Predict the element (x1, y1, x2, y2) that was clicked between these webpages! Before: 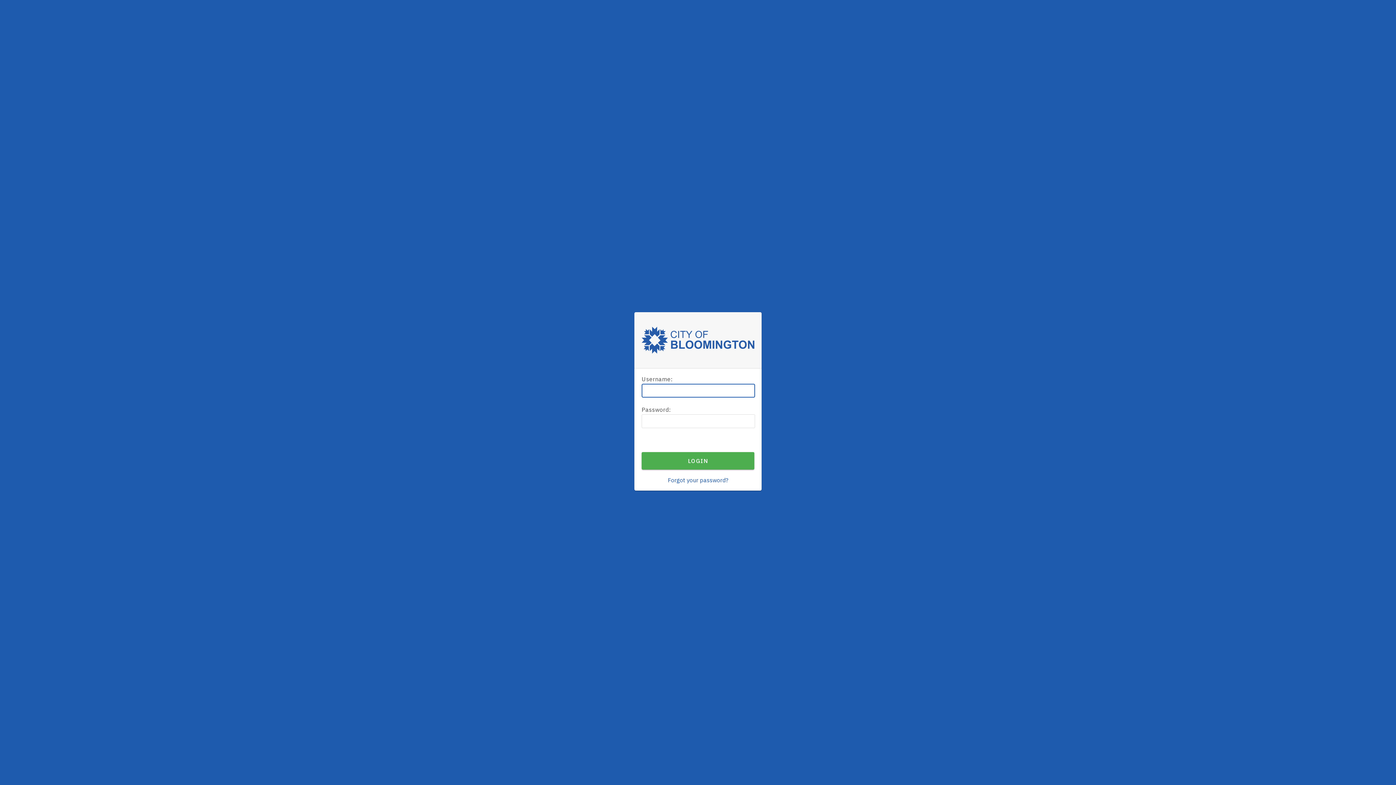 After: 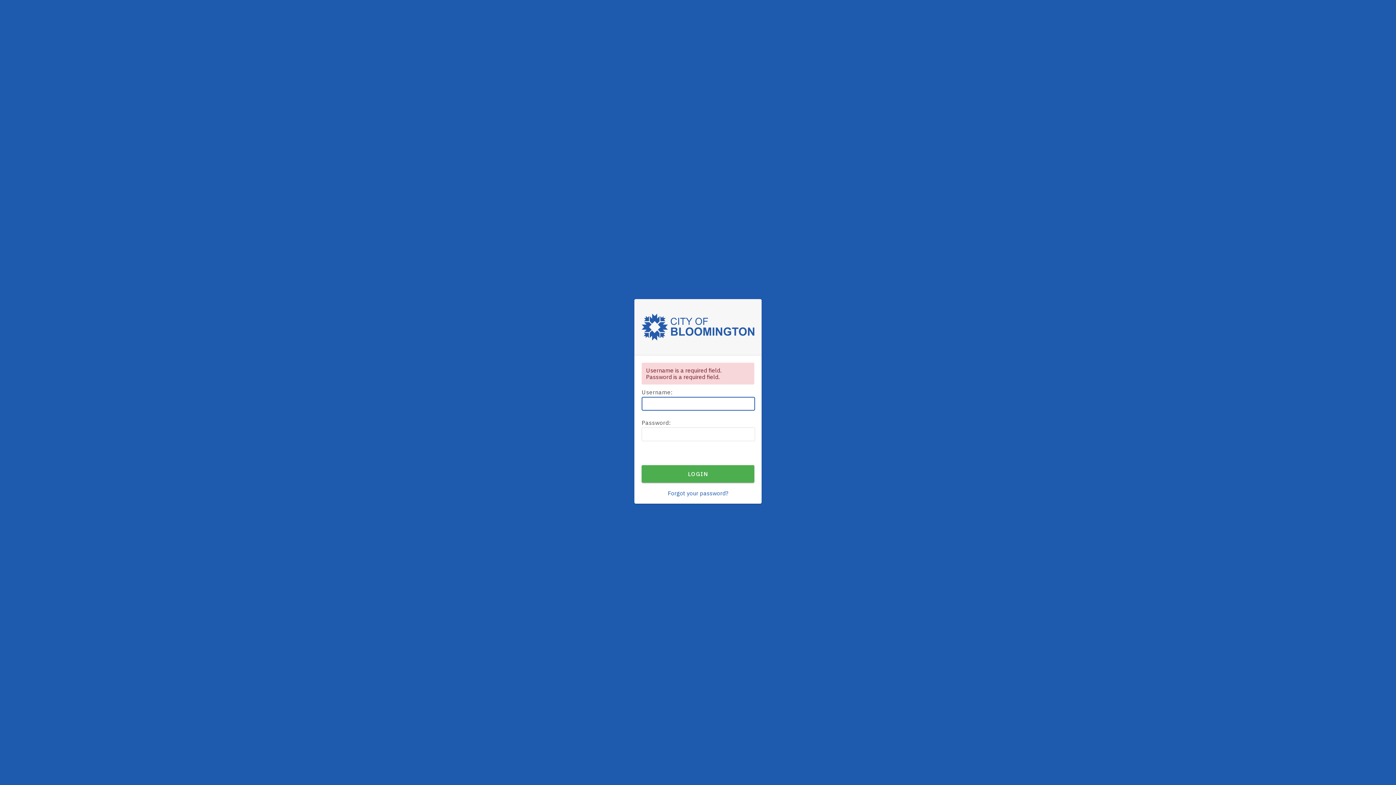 Action: label: LOGIN bbox: (641, 452, 754, 469)